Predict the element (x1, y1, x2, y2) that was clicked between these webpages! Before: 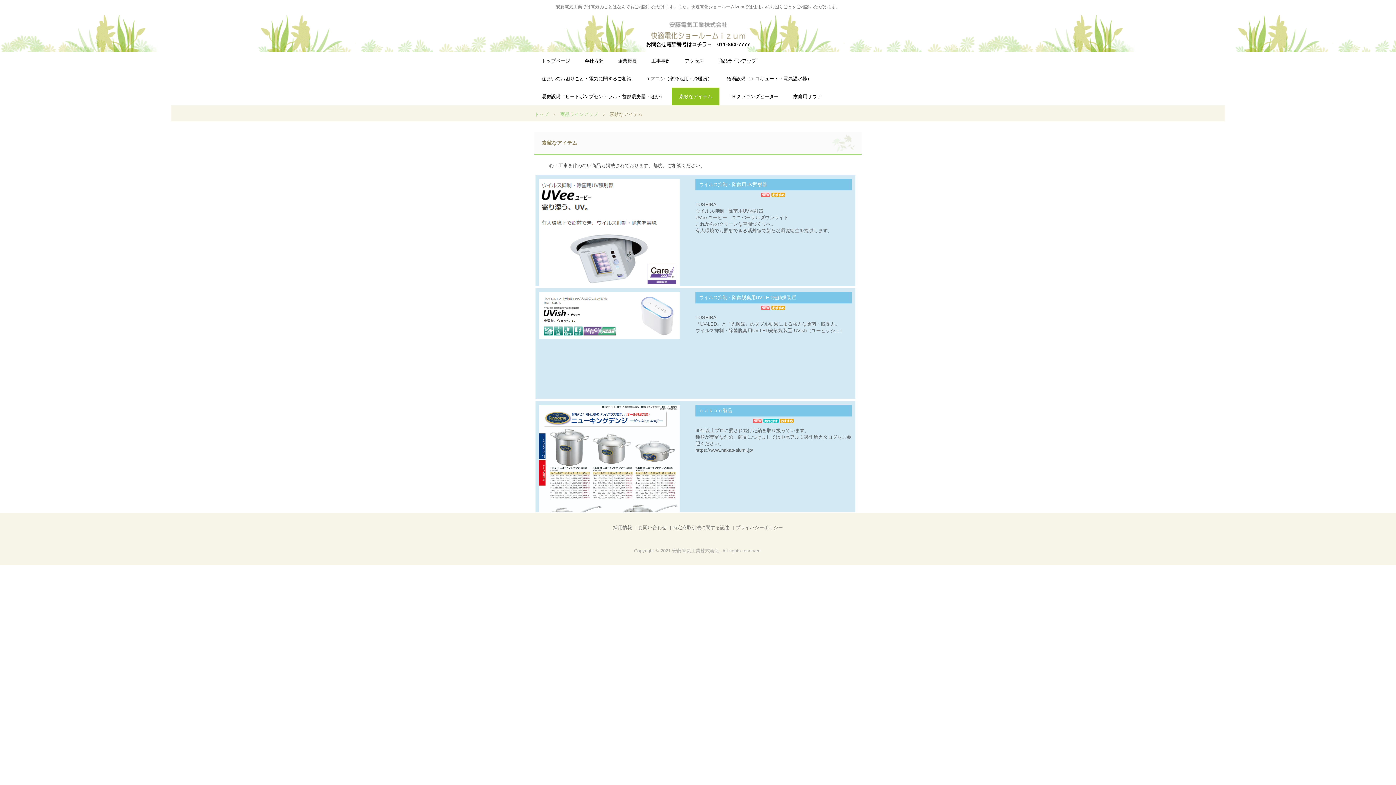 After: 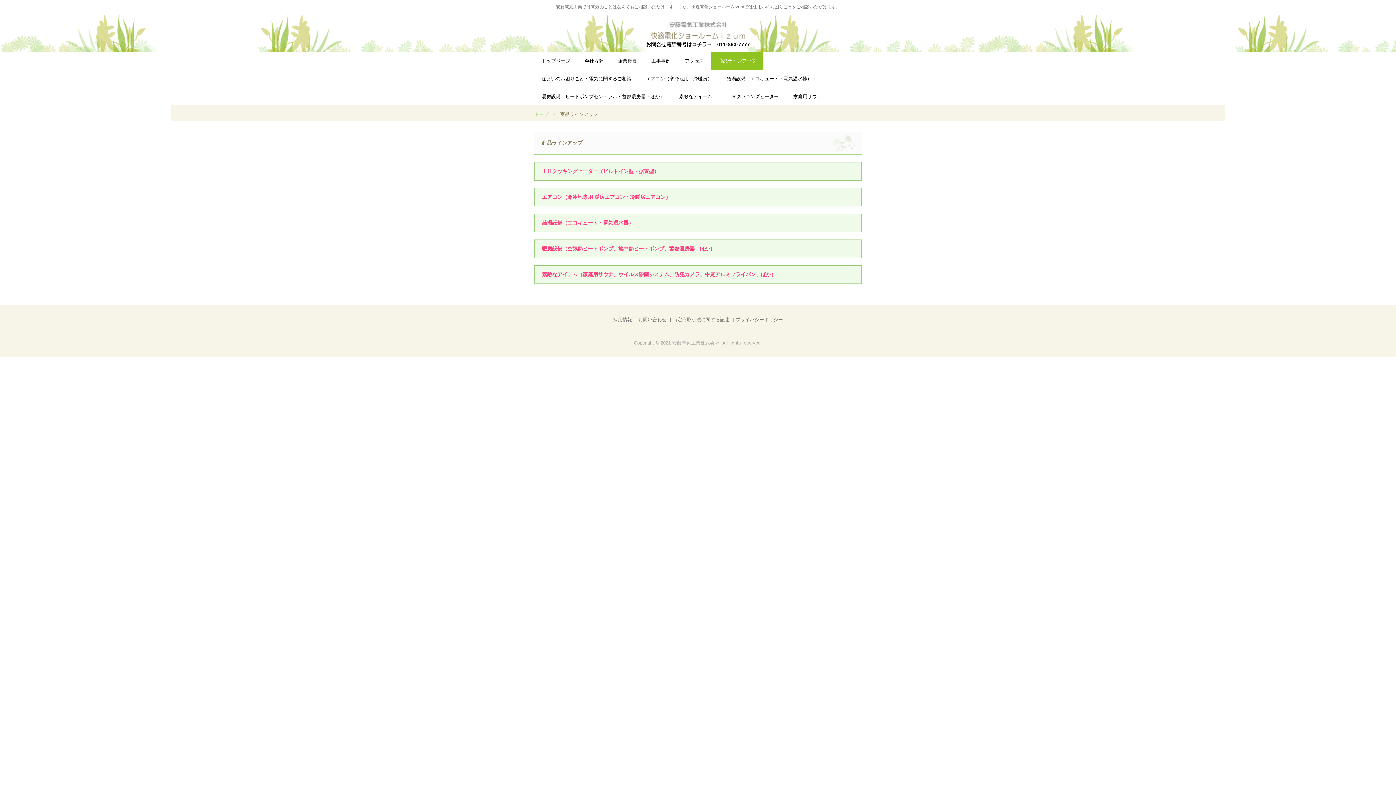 Action: bbox: (711, 52, 763, 69) label: 商品ラインアップ